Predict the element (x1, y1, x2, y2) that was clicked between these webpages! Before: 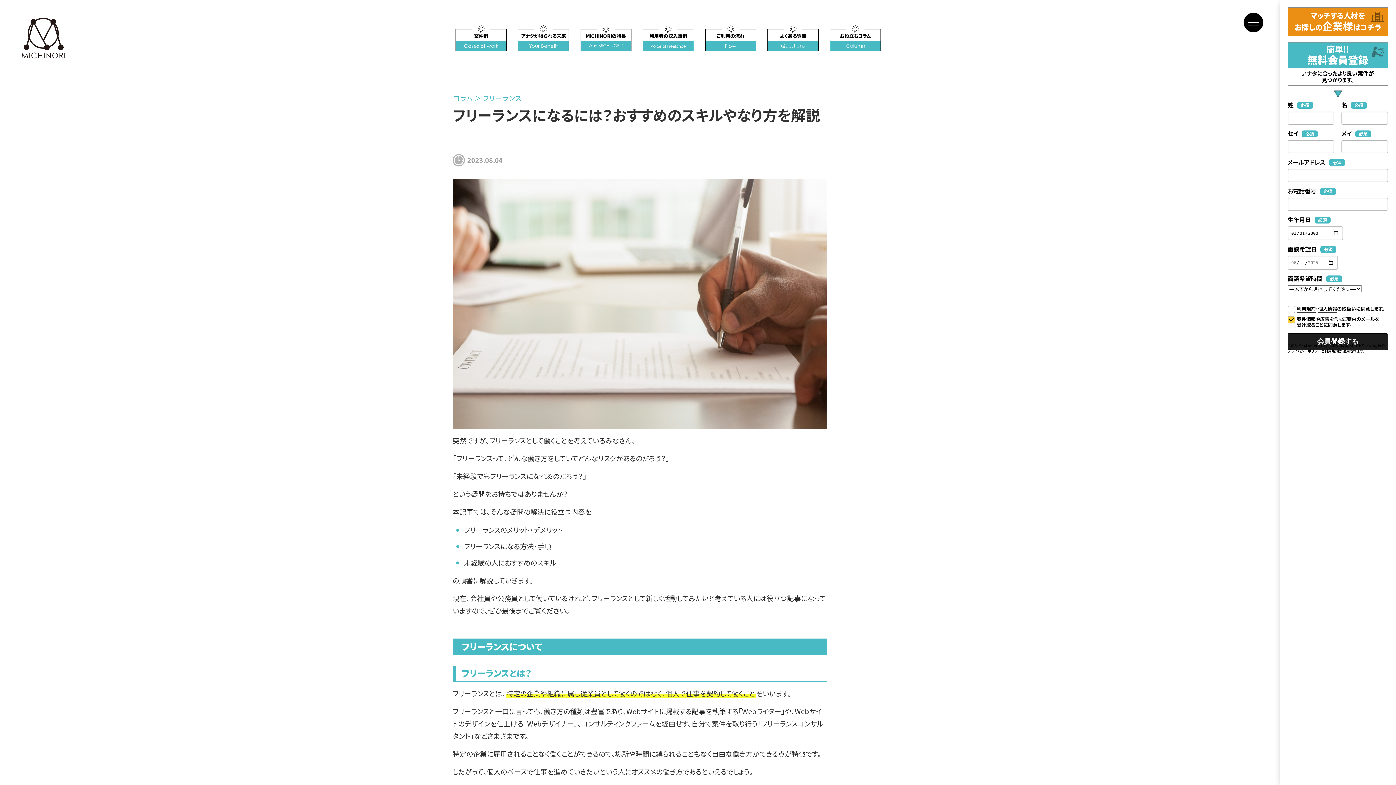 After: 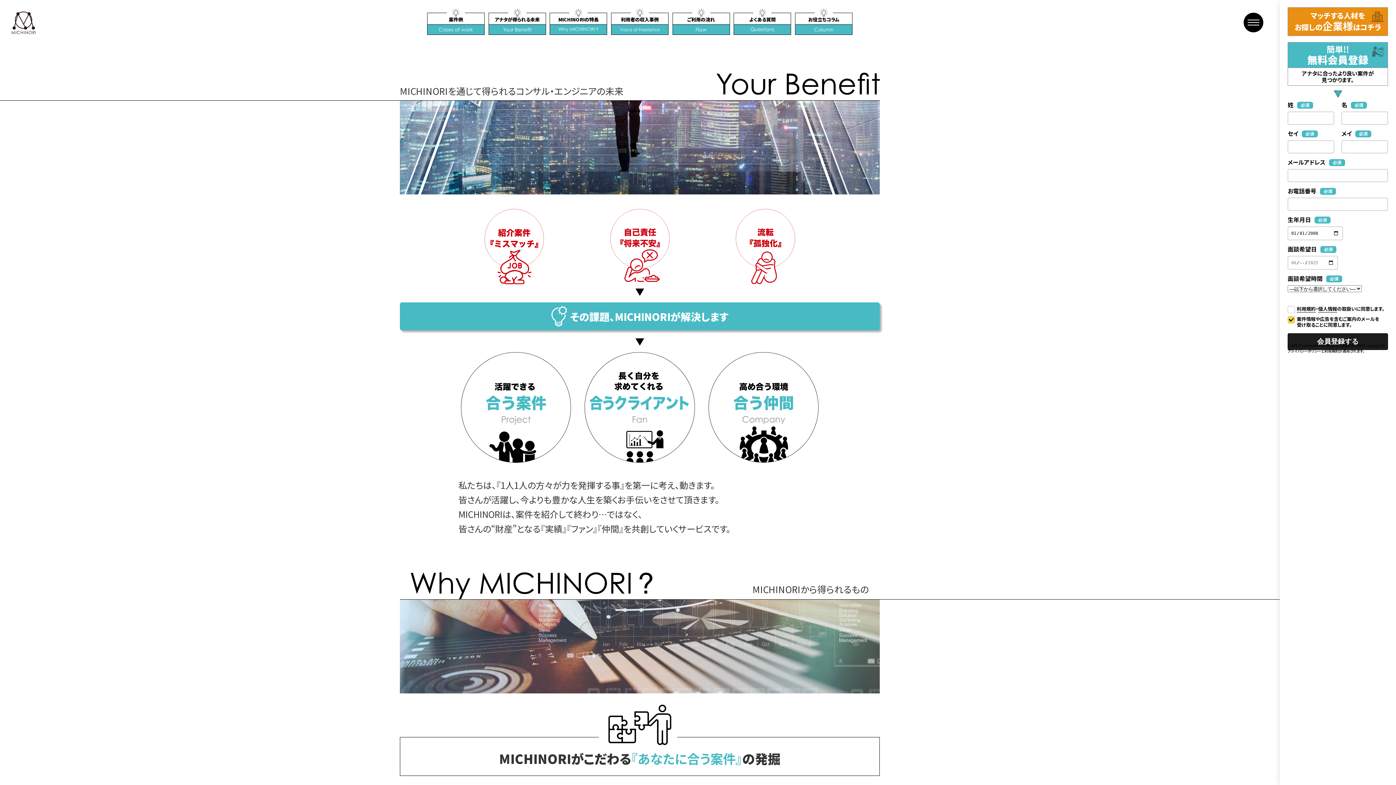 Action: label: アナタが得られる未来 bbox: (518, 29, 569, 51)